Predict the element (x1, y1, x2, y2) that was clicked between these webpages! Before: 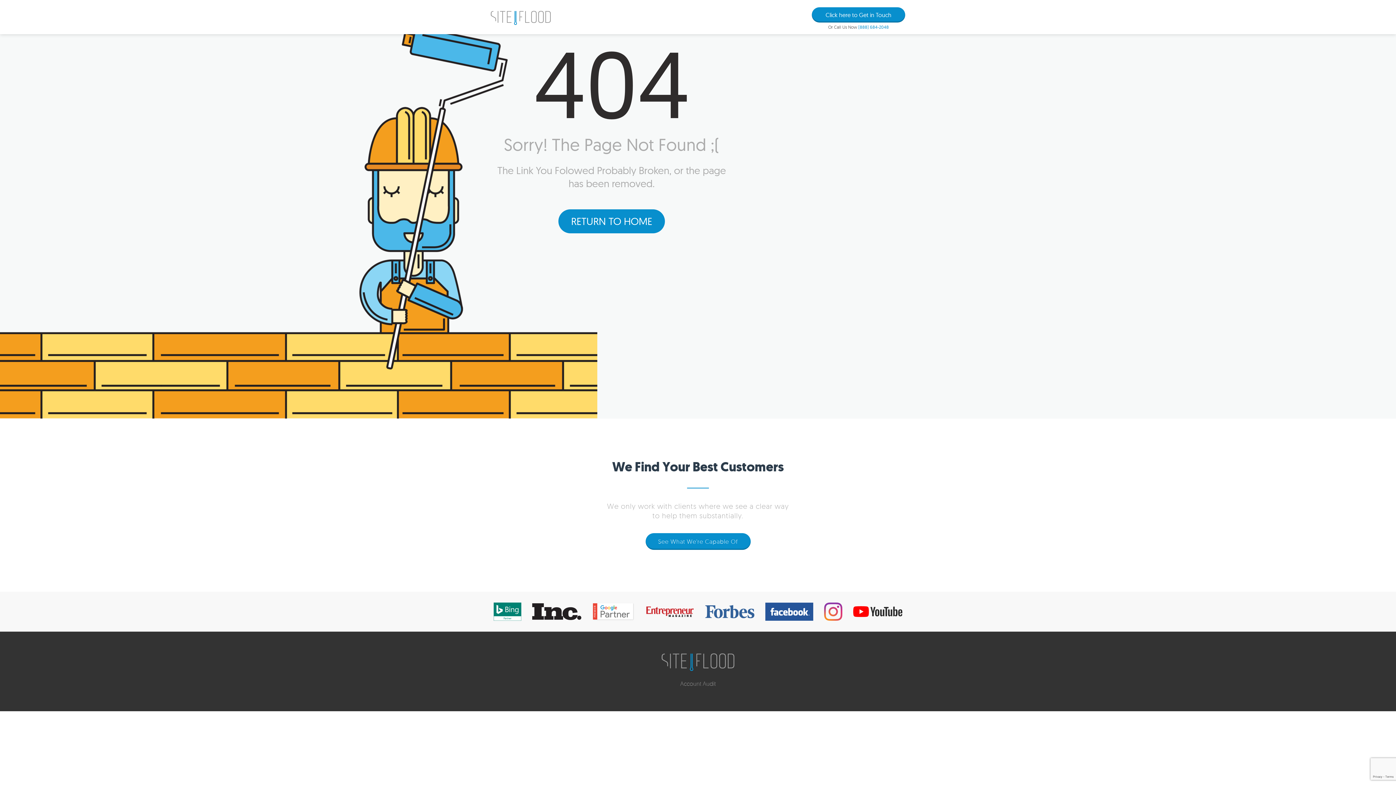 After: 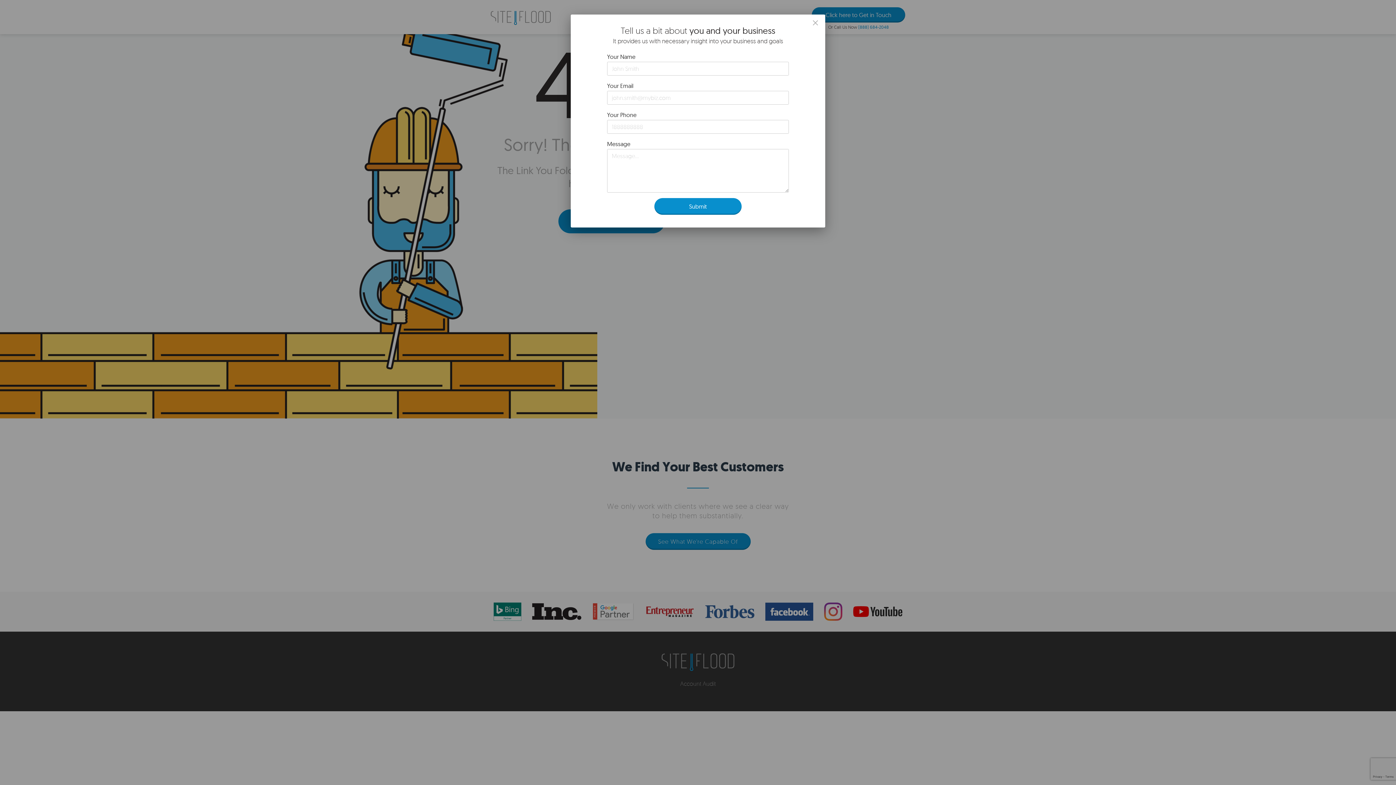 Action: label: See What We're Capable Of bbox: (645, 533, 750, 550)